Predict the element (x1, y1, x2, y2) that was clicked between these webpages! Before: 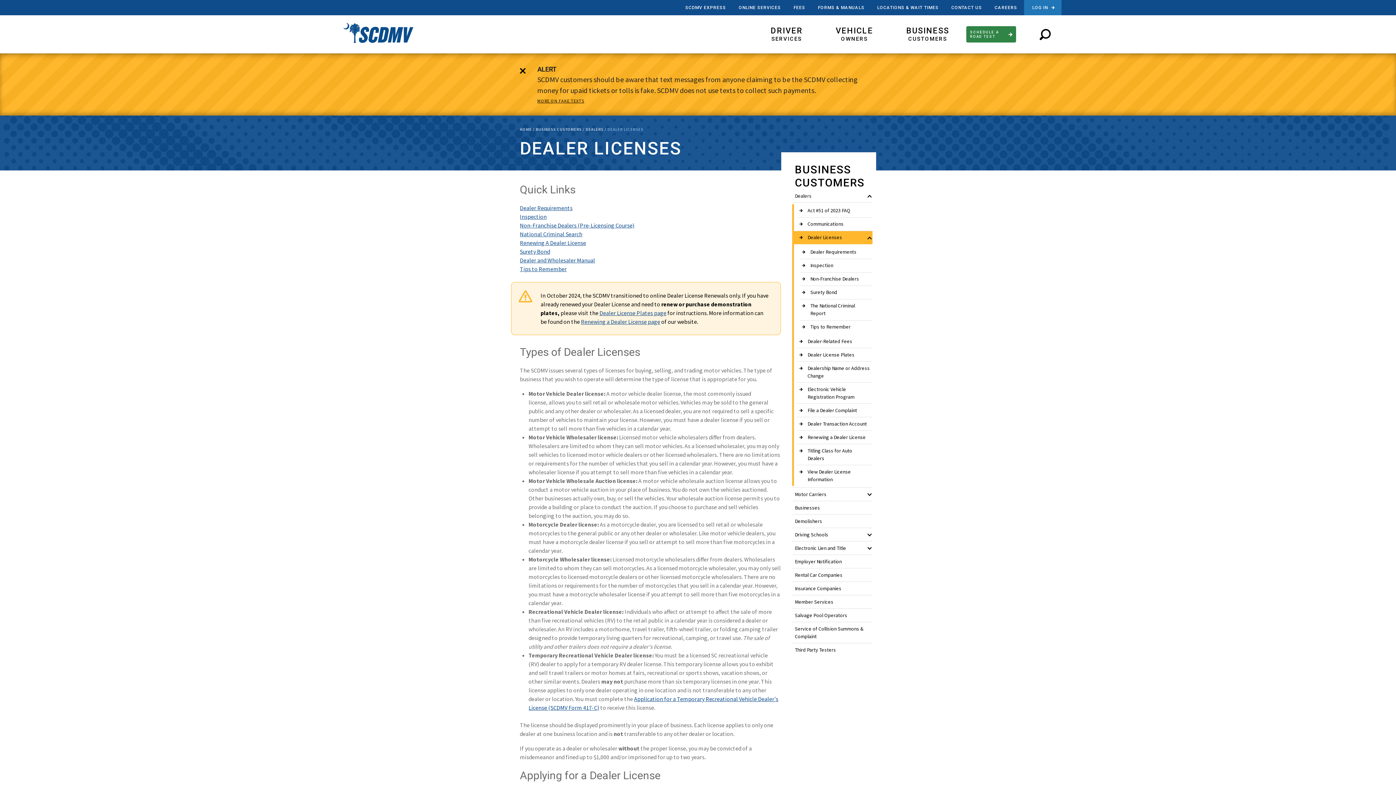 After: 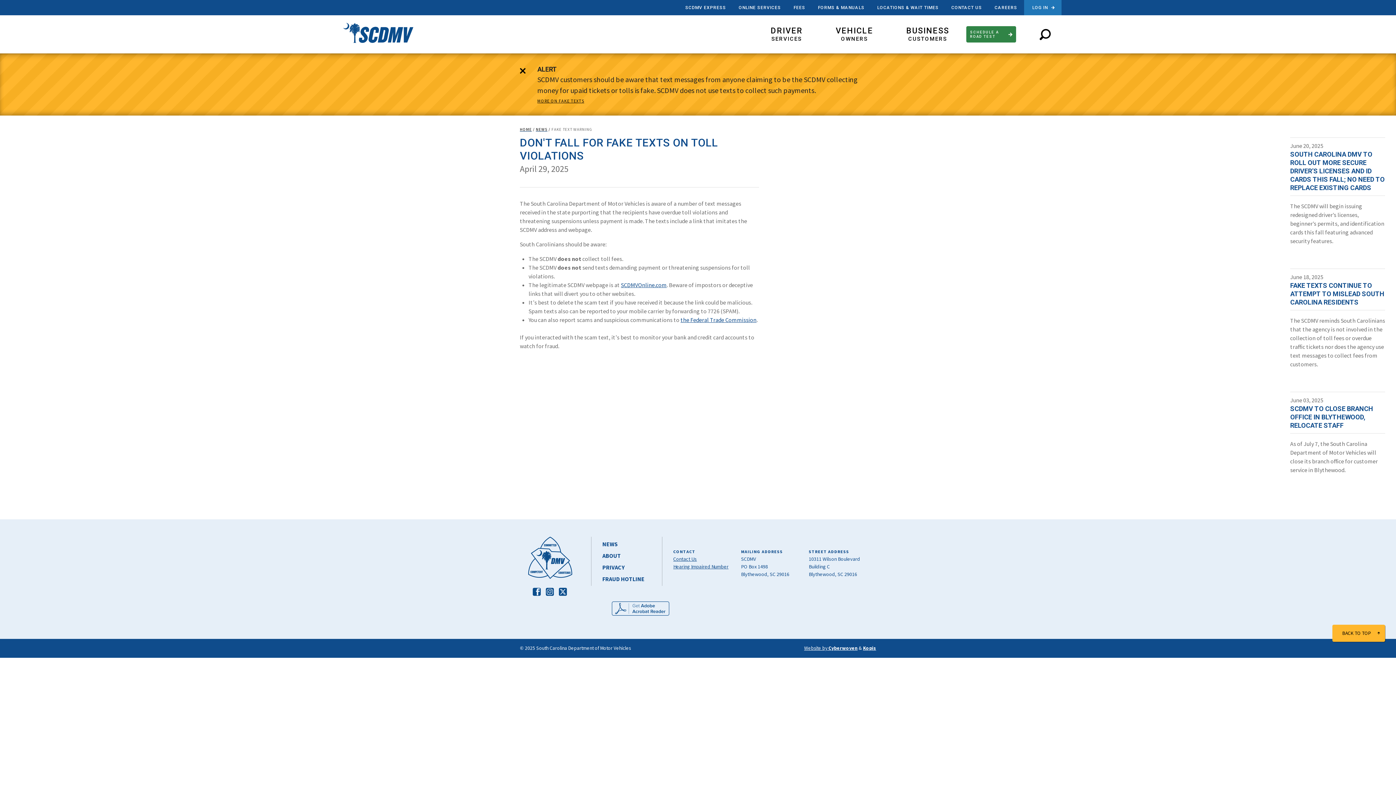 Action: bbox: (537, 98, 584, 103) label: MORE ON FAKE TEXTS